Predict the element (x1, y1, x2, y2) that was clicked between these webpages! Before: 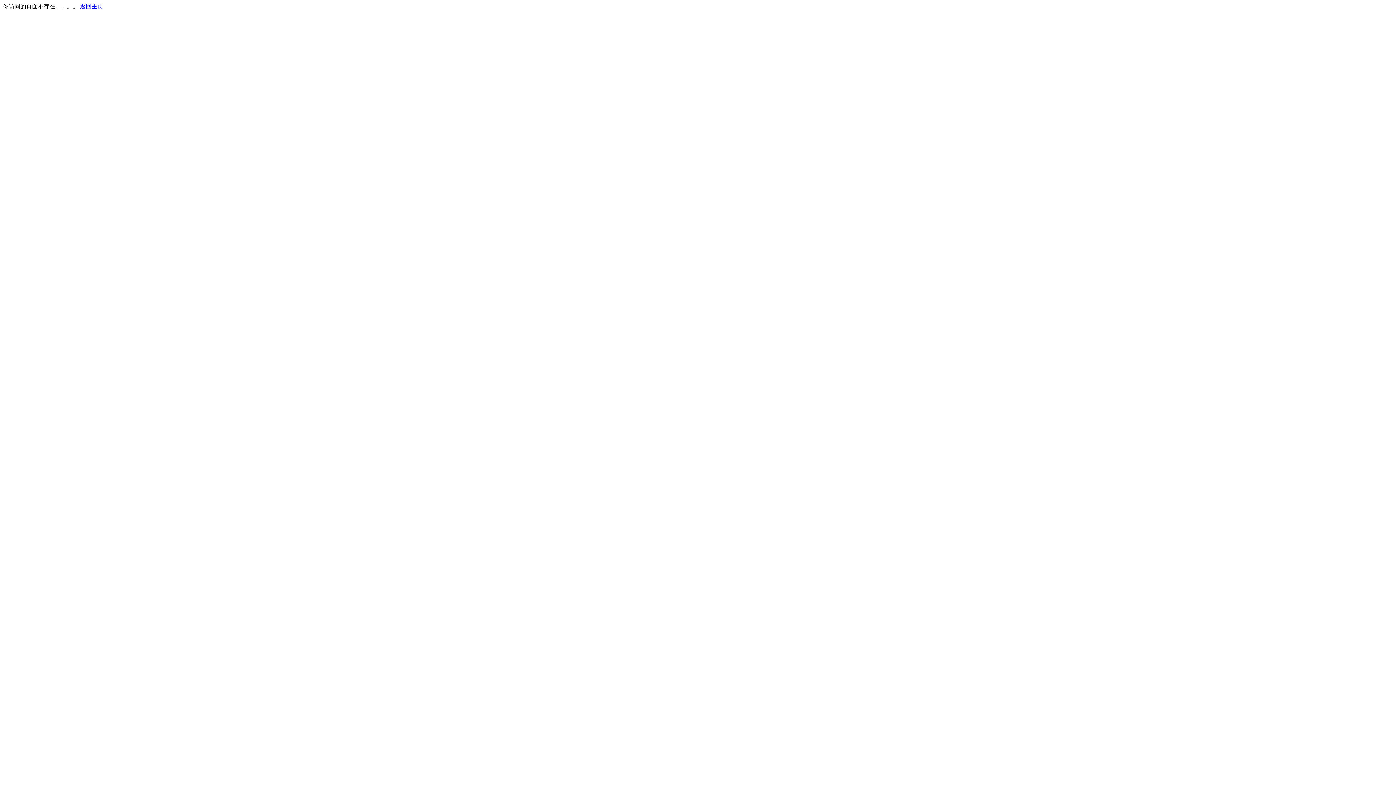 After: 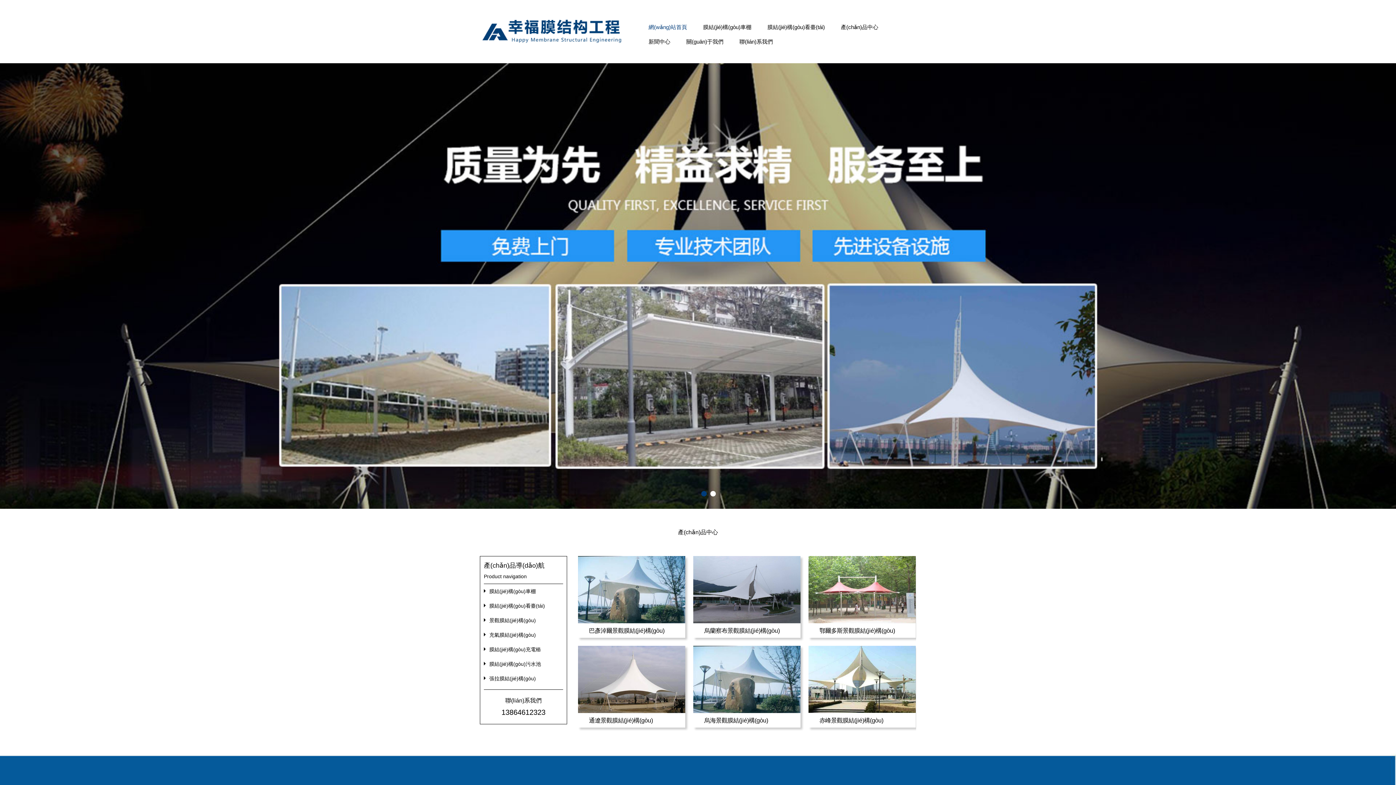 Action: bbox: (80, 3, 103, 9) label: 返回主页